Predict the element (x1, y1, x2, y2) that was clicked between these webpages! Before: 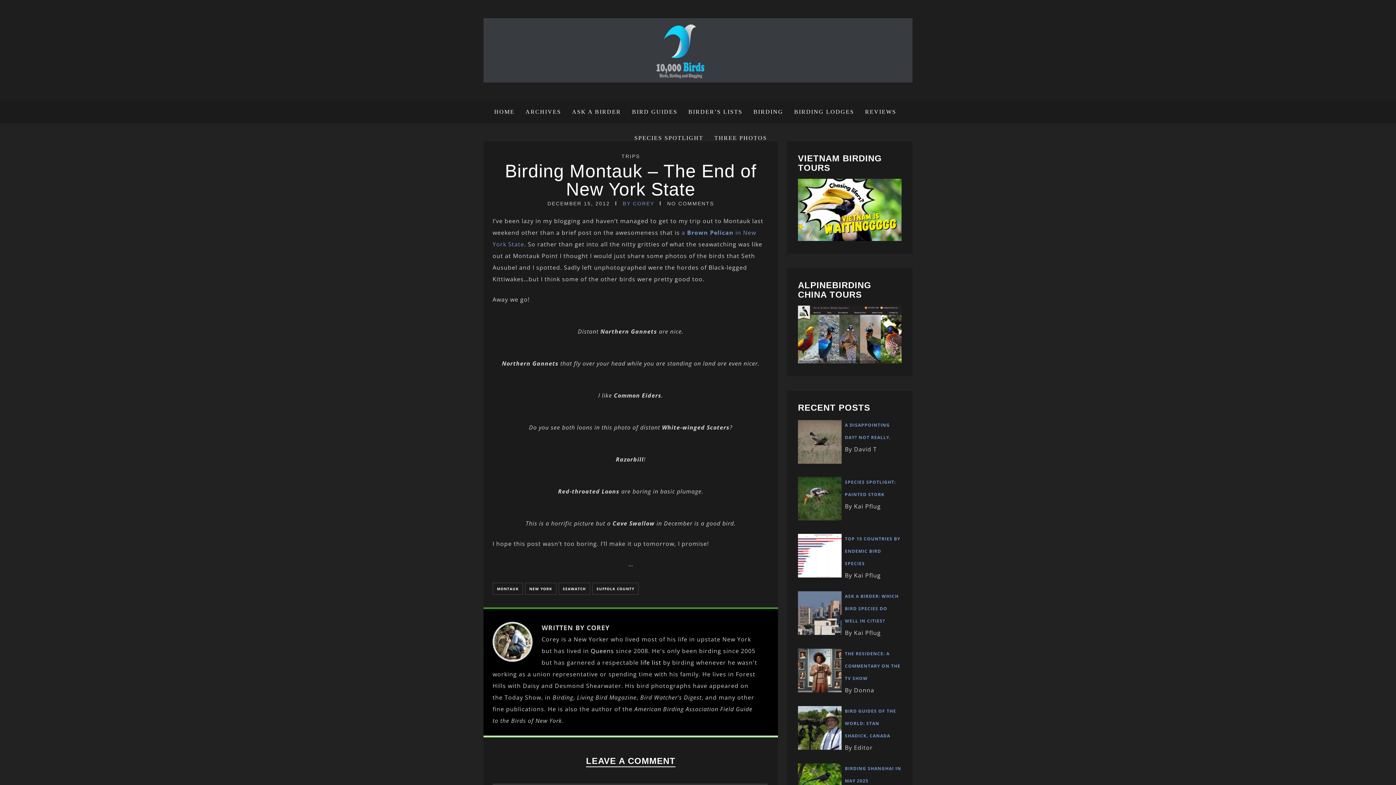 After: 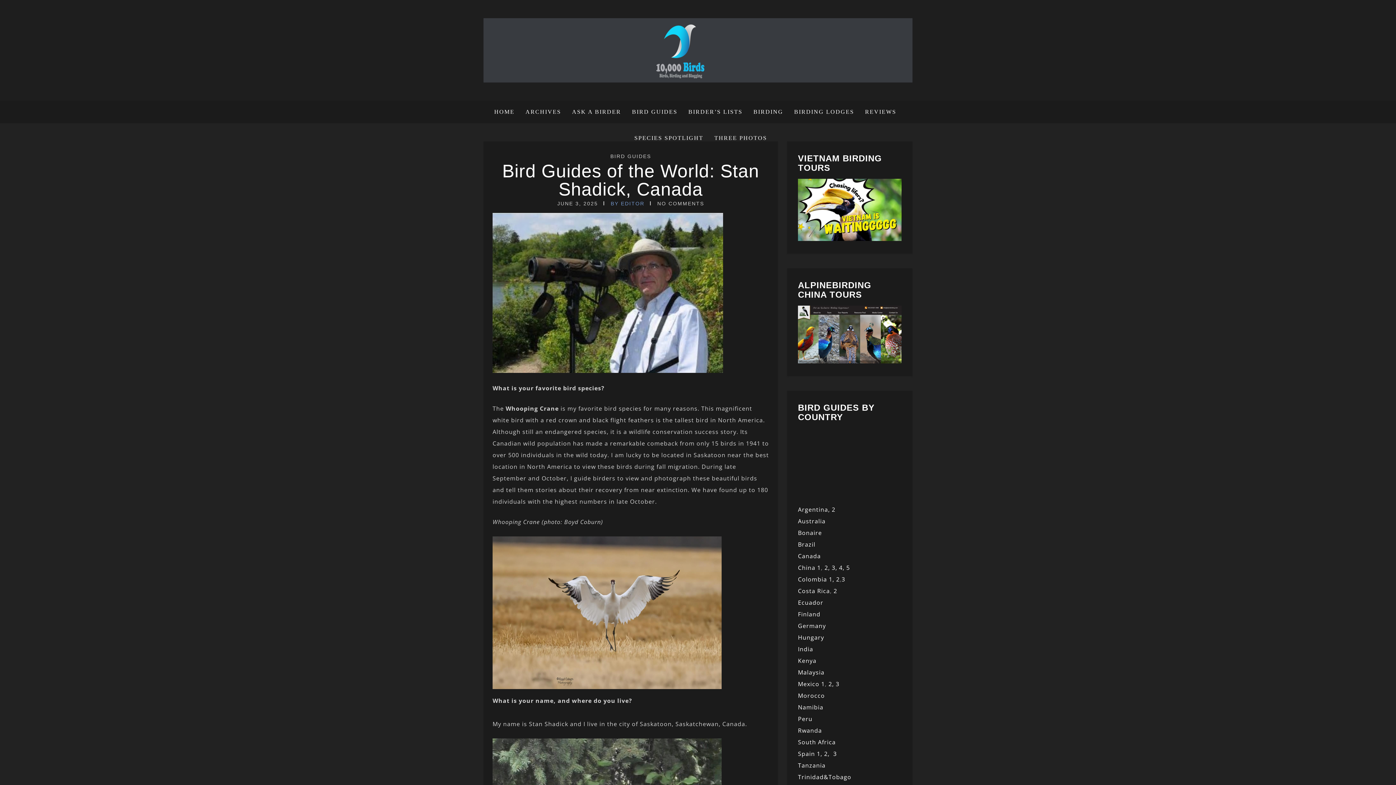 Action: label: BIRD GUIDES OF THE WORLD: STAN SHADICK, CANADA bbox: (845, 708, 896, 739)